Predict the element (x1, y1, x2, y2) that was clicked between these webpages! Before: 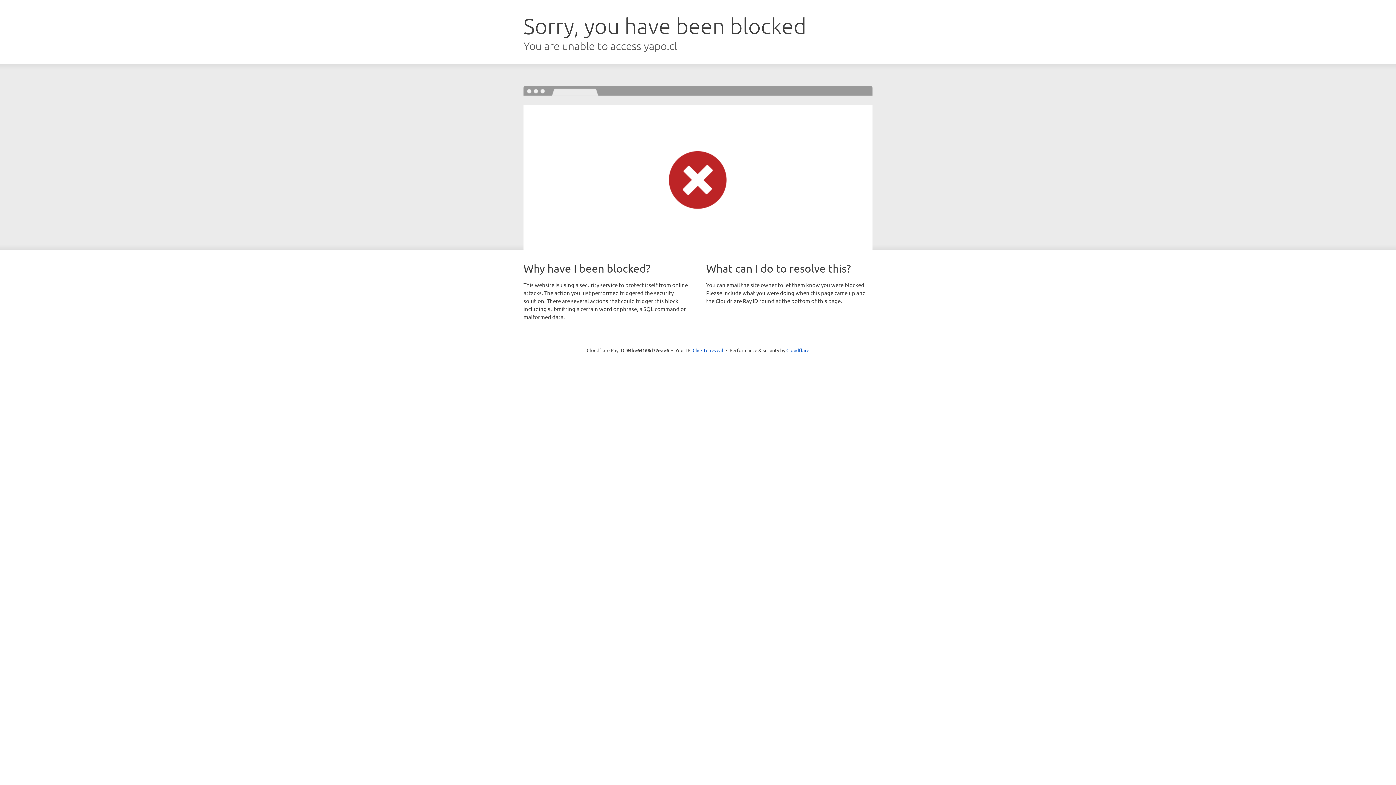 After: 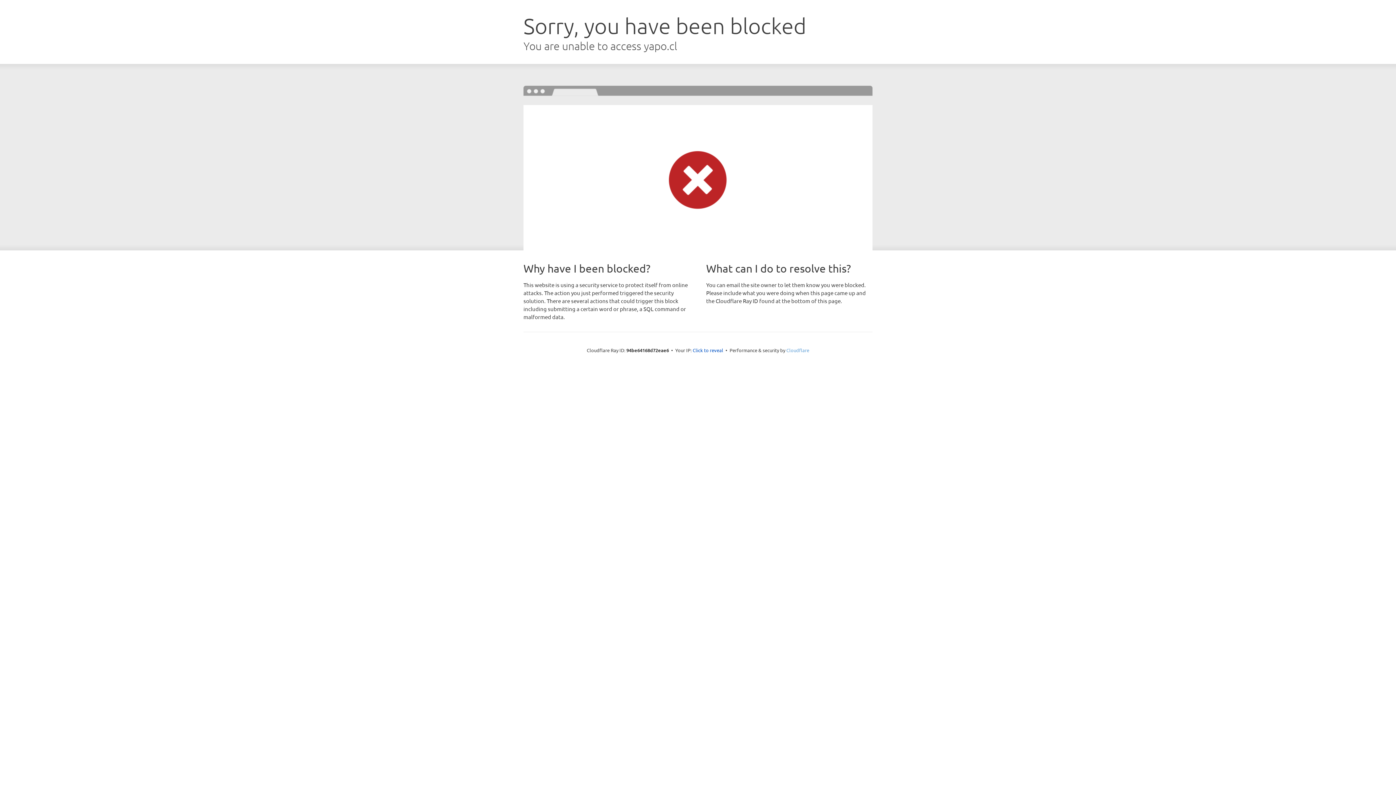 Action: bbox: (786, 347, 809, 353) label: Cloudflare